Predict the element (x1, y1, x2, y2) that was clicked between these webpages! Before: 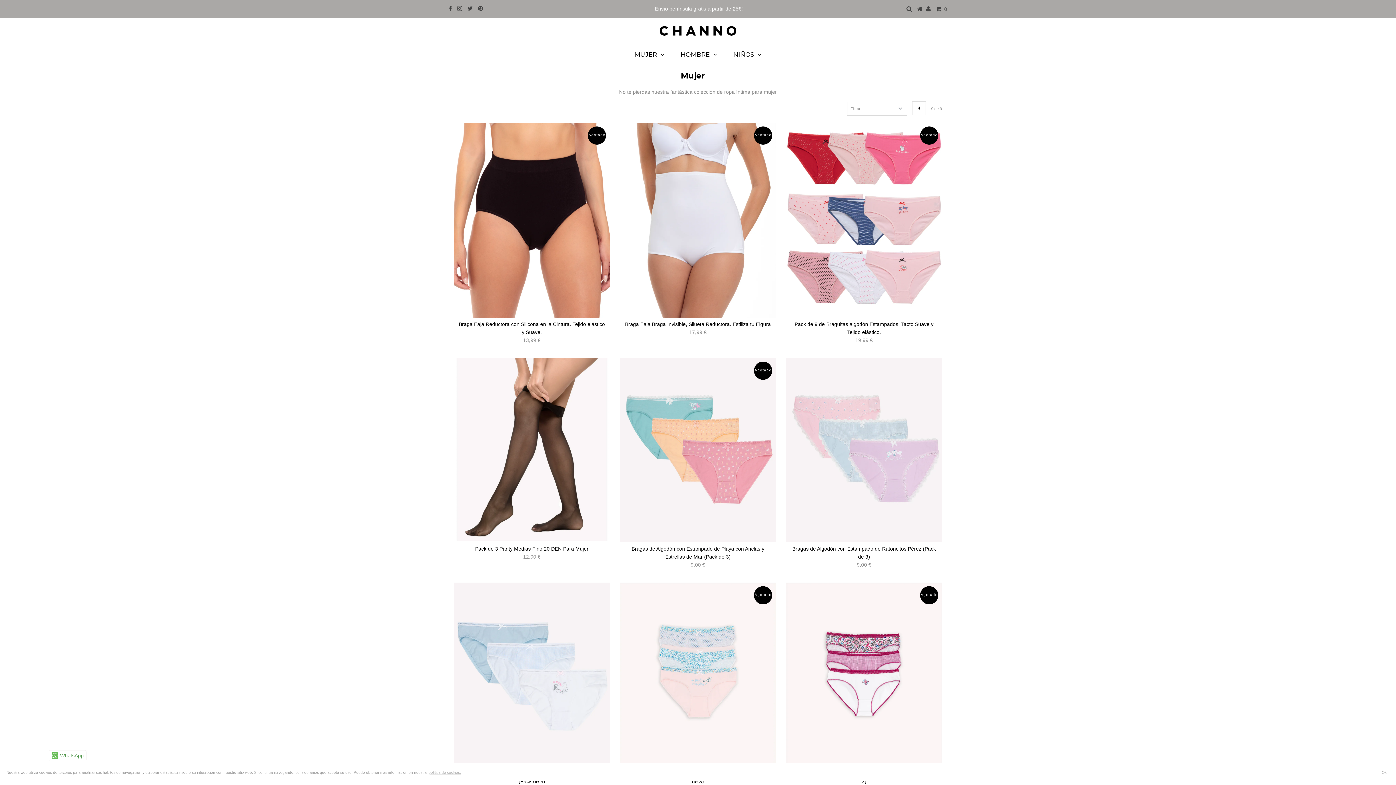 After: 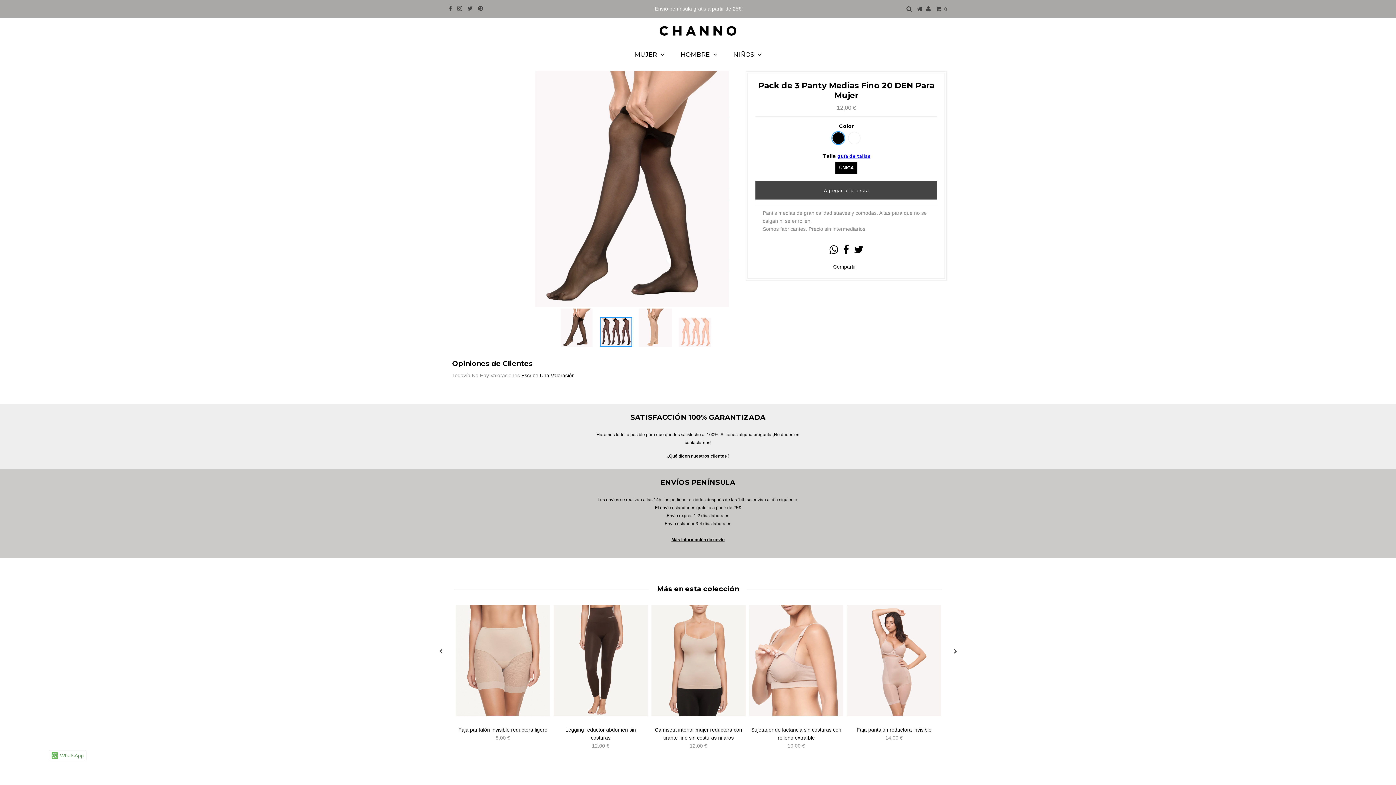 Action: label: Pack de 3 Panty Medias Fino 20 DEN Para Mujer bbox: (475, 546, 588, 552)